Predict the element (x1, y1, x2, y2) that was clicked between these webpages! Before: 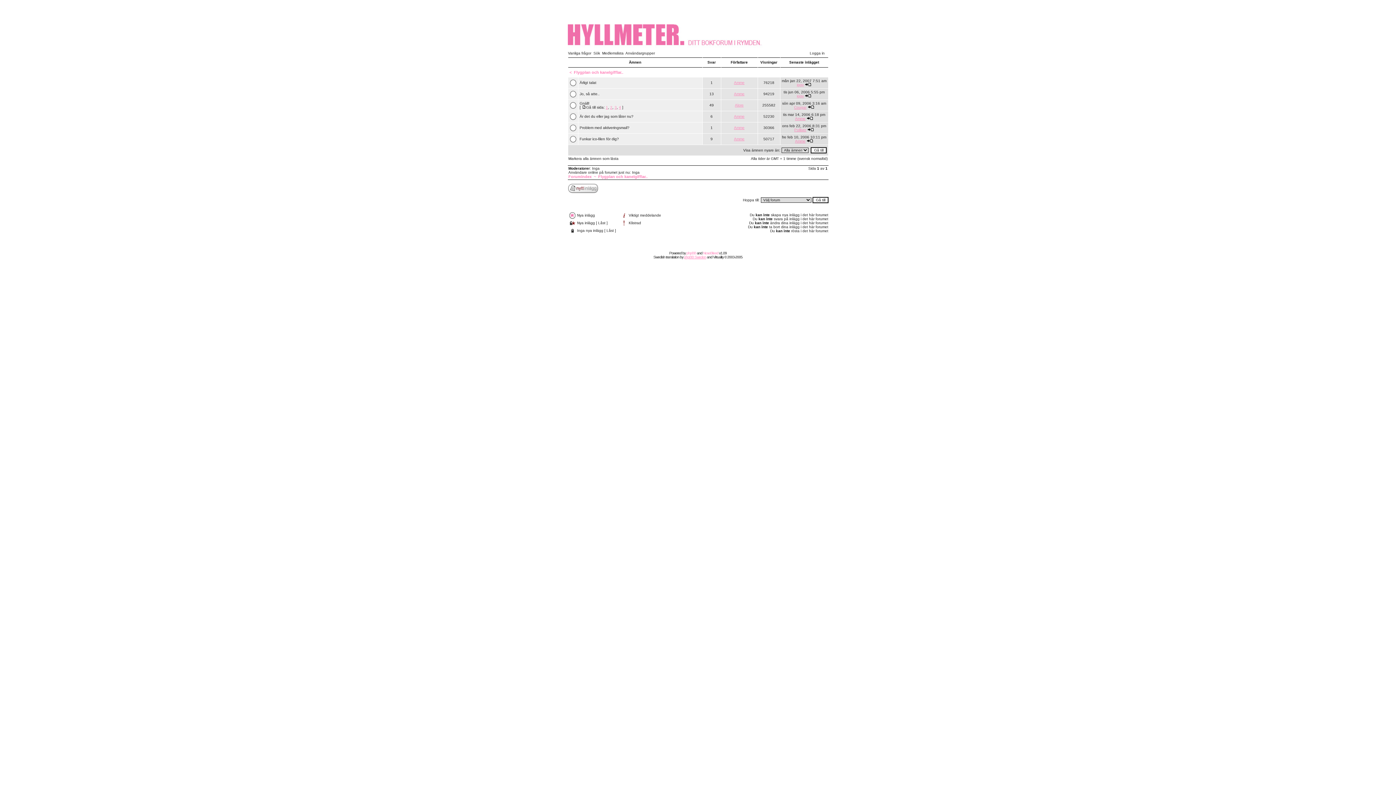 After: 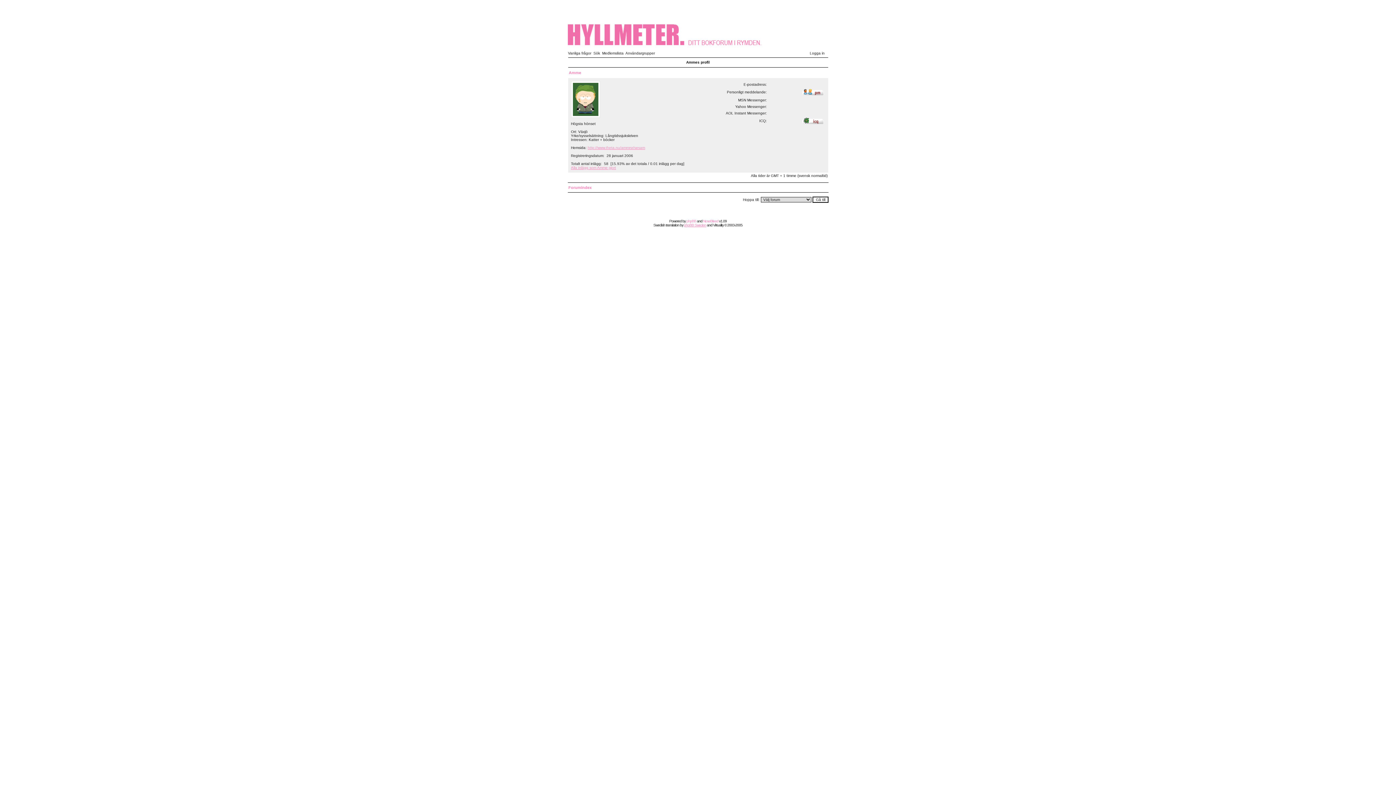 Action: bbox: (795, 116, 805, 120) label: Amme